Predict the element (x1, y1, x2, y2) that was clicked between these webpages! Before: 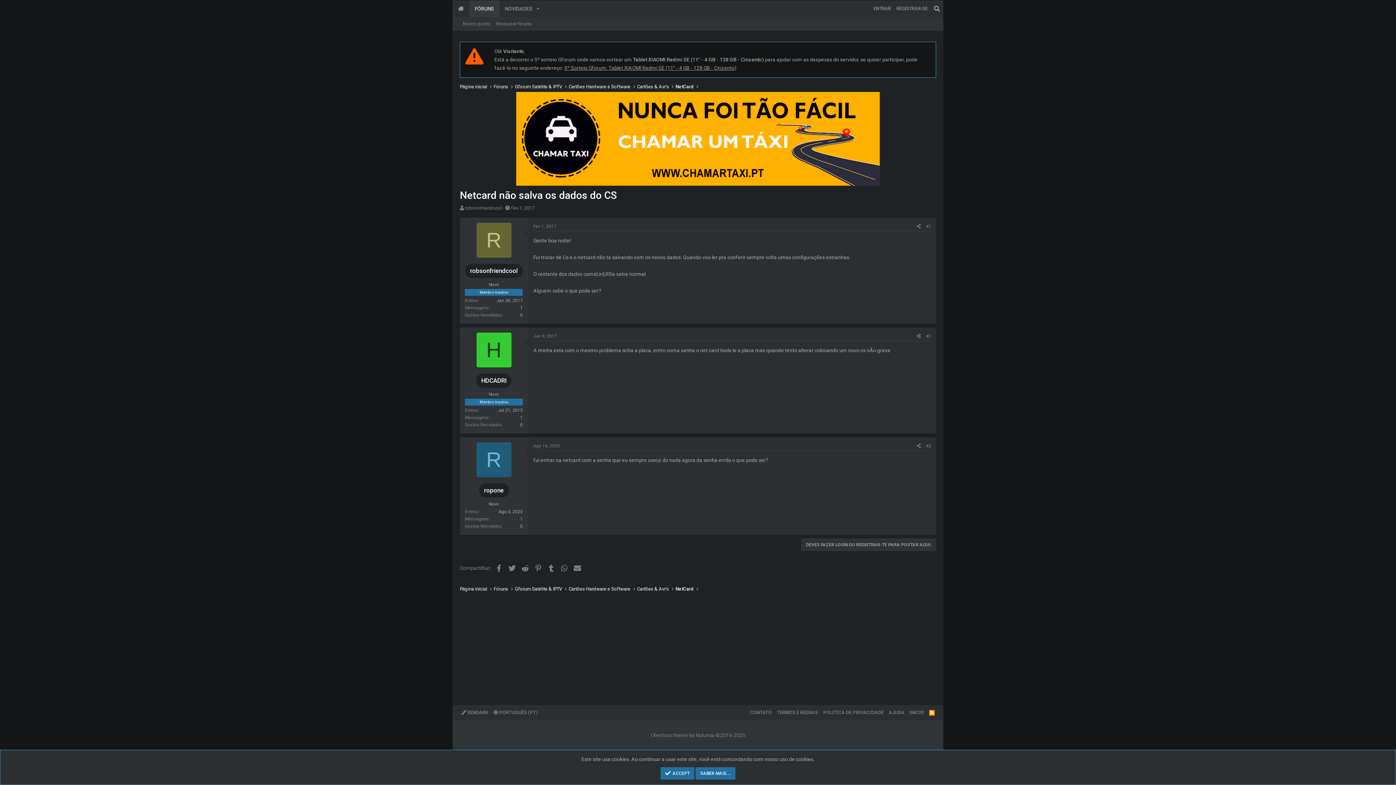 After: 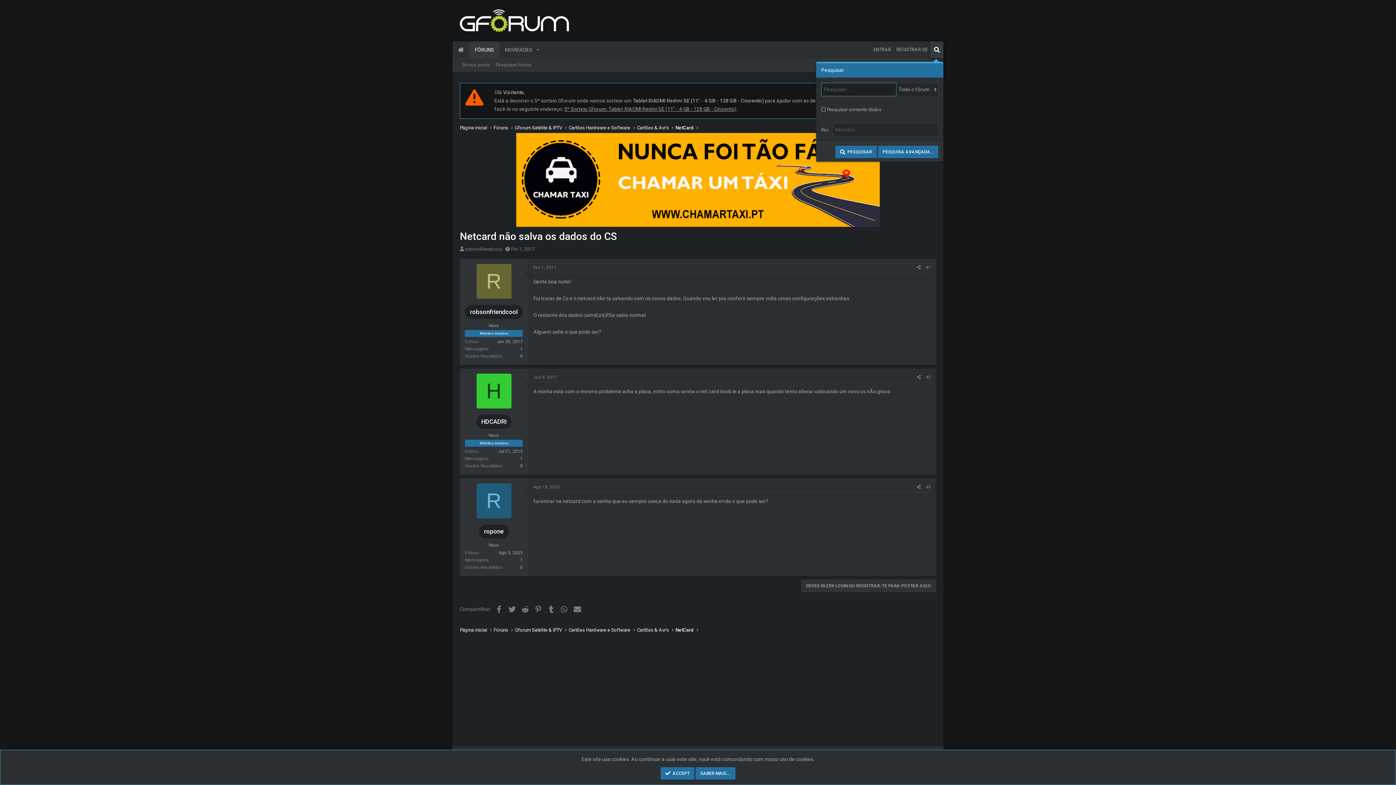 Action: label: Pesquisar bbox: (930, 0, 943, 17)